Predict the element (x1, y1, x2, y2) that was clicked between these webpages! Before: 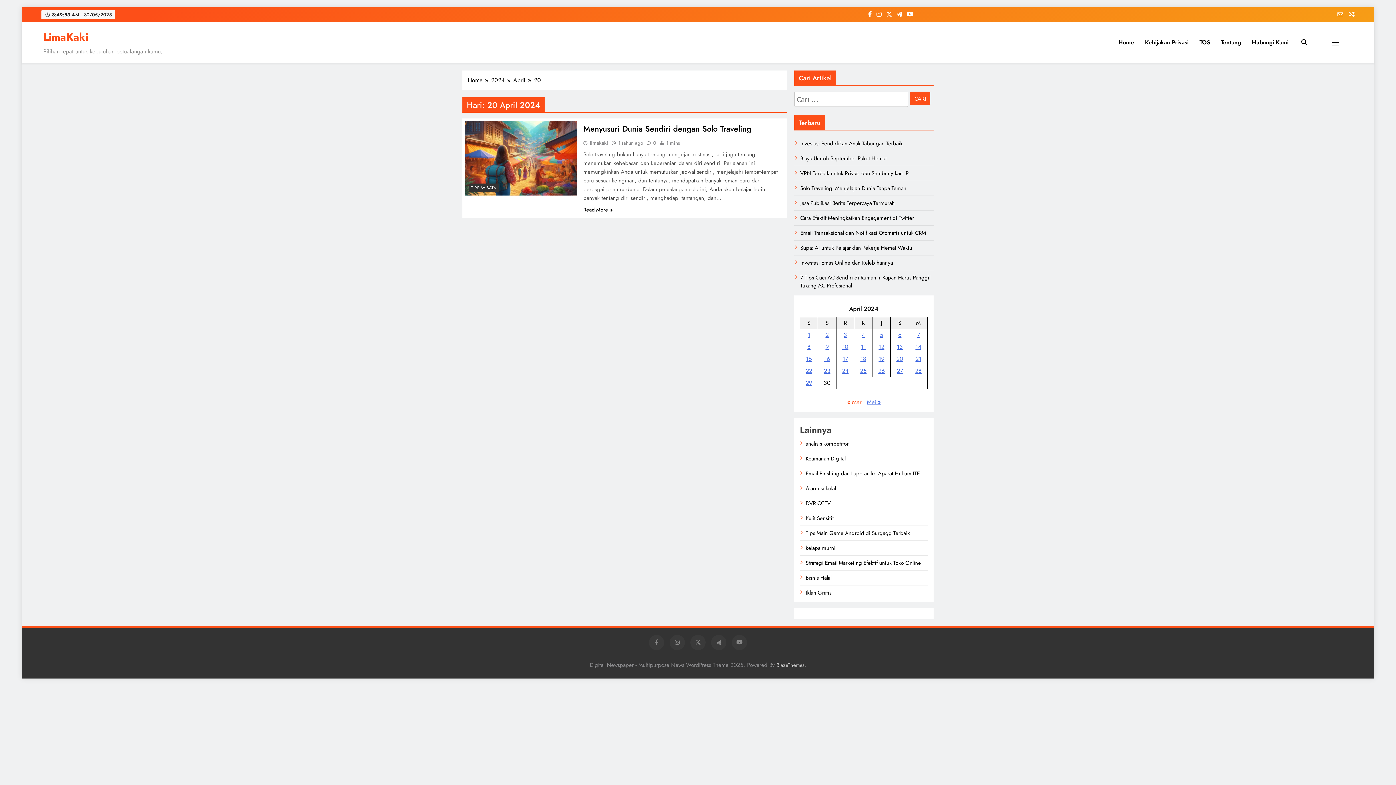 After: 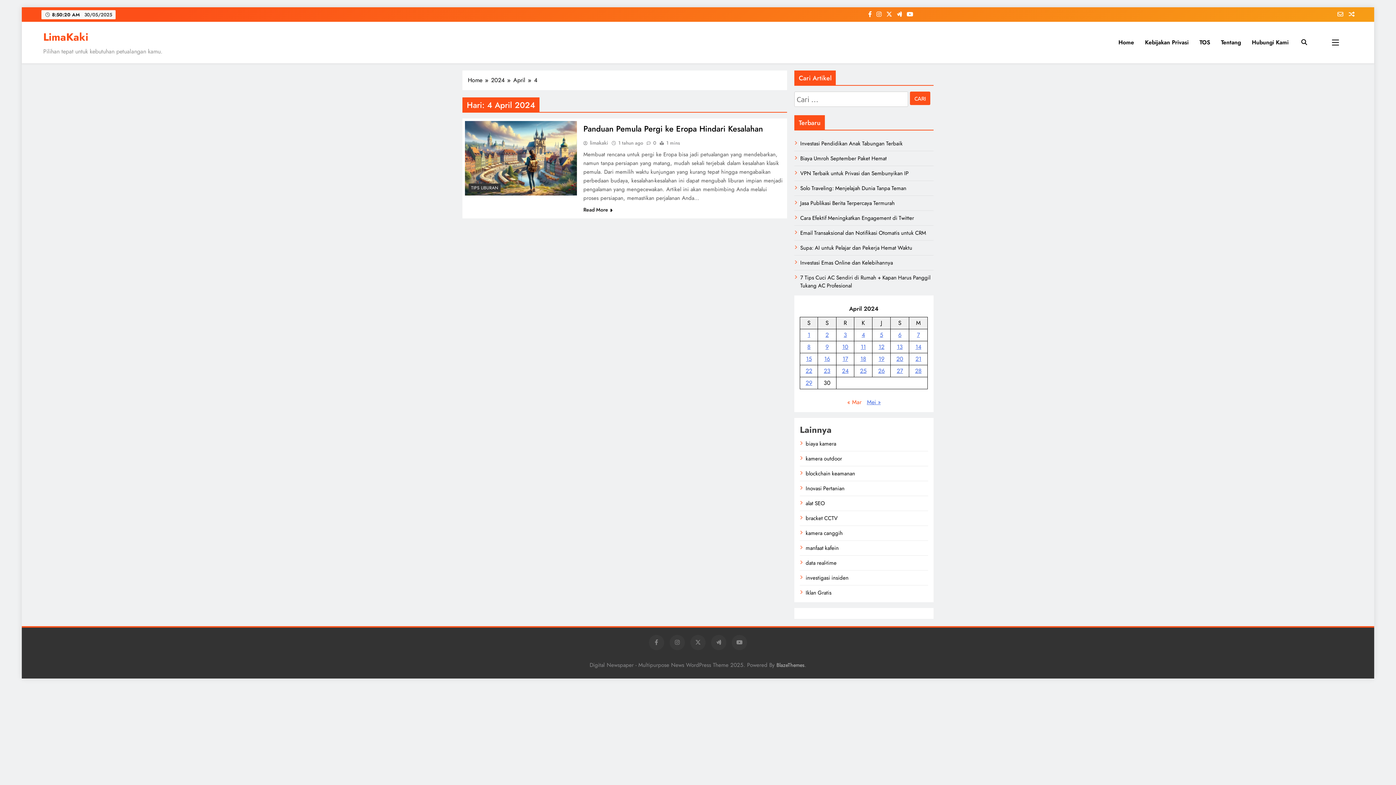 Action: bbox: (861, 330, 865, 339) label: Pos diterbitkan pada 4 April 2024